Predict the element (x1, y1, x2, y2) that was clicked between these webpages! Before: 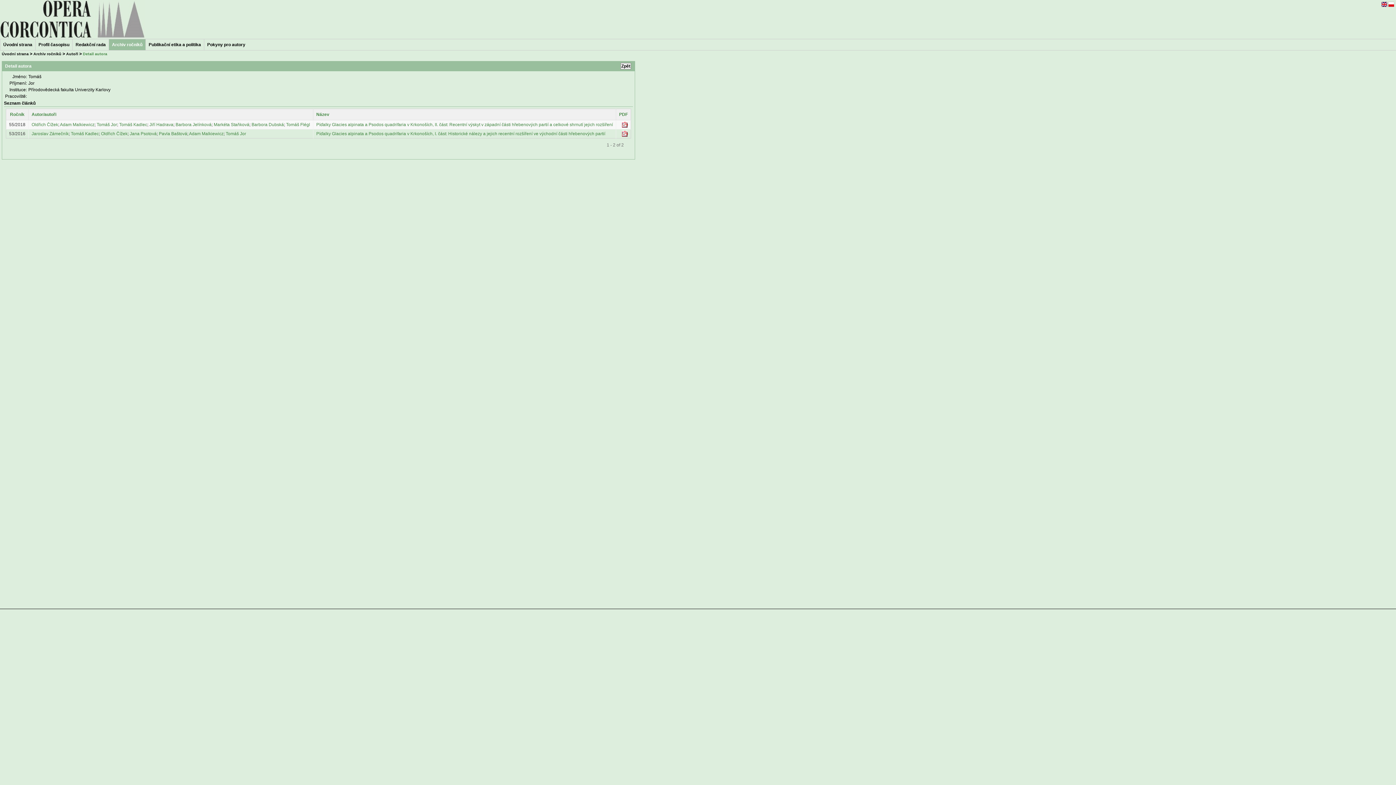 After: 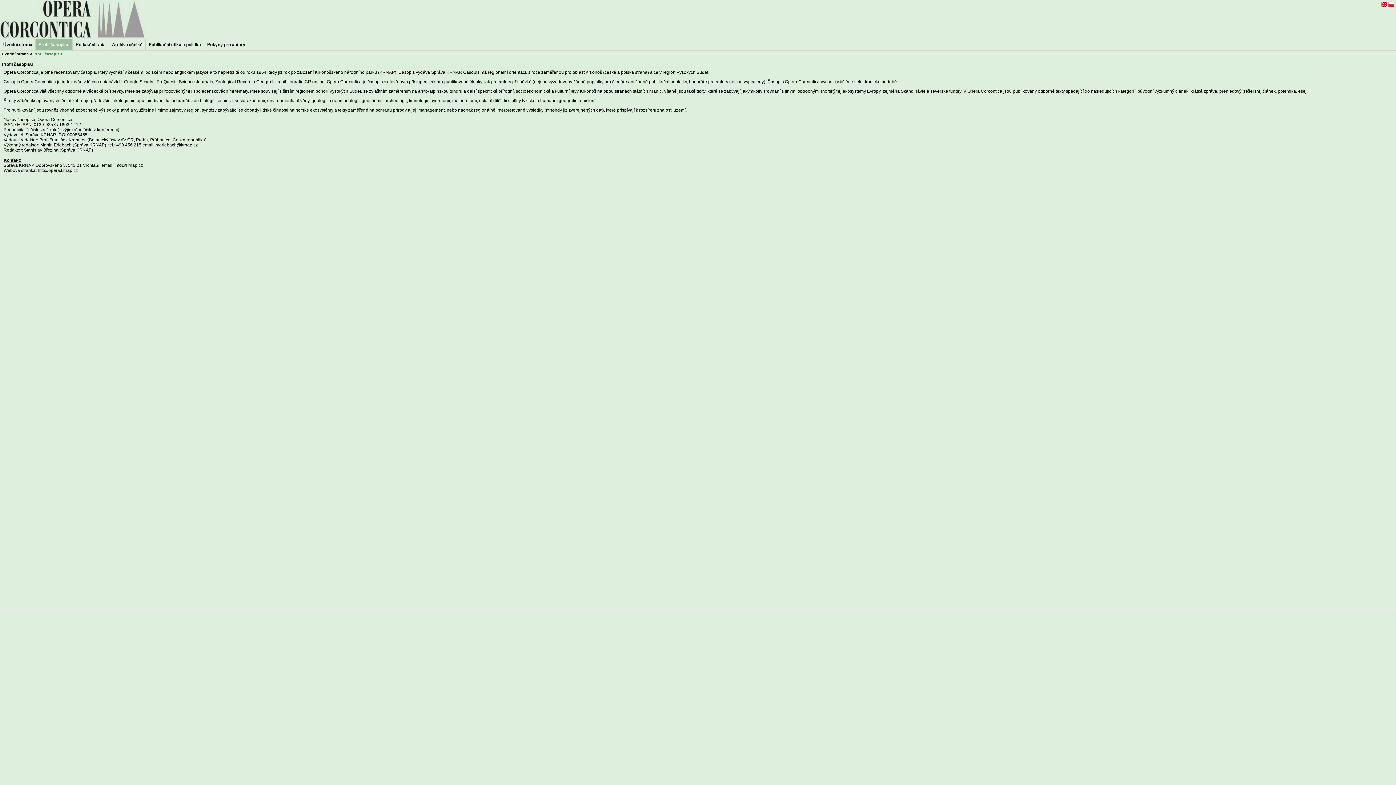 Action: bbox: (35, 39, 72, 50) label: Profil časopisu